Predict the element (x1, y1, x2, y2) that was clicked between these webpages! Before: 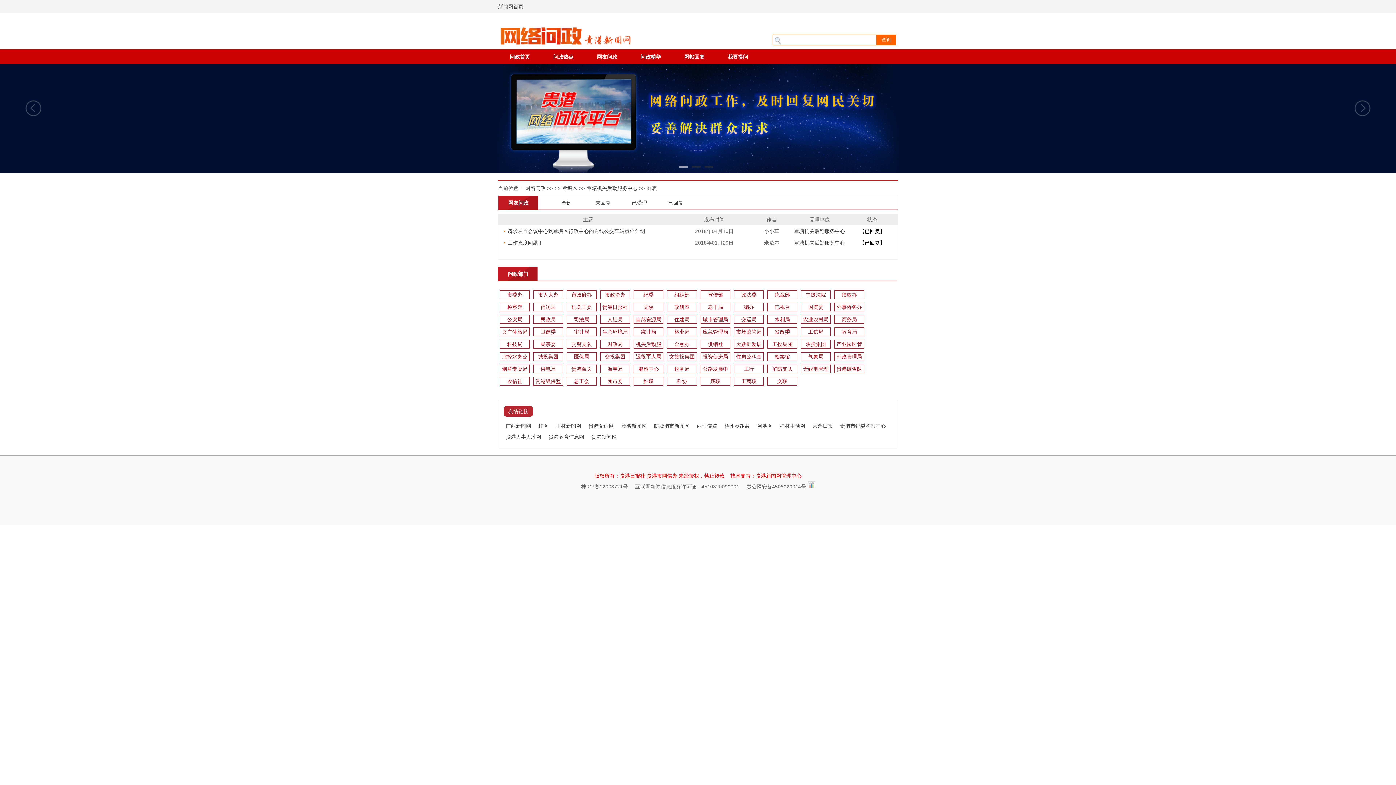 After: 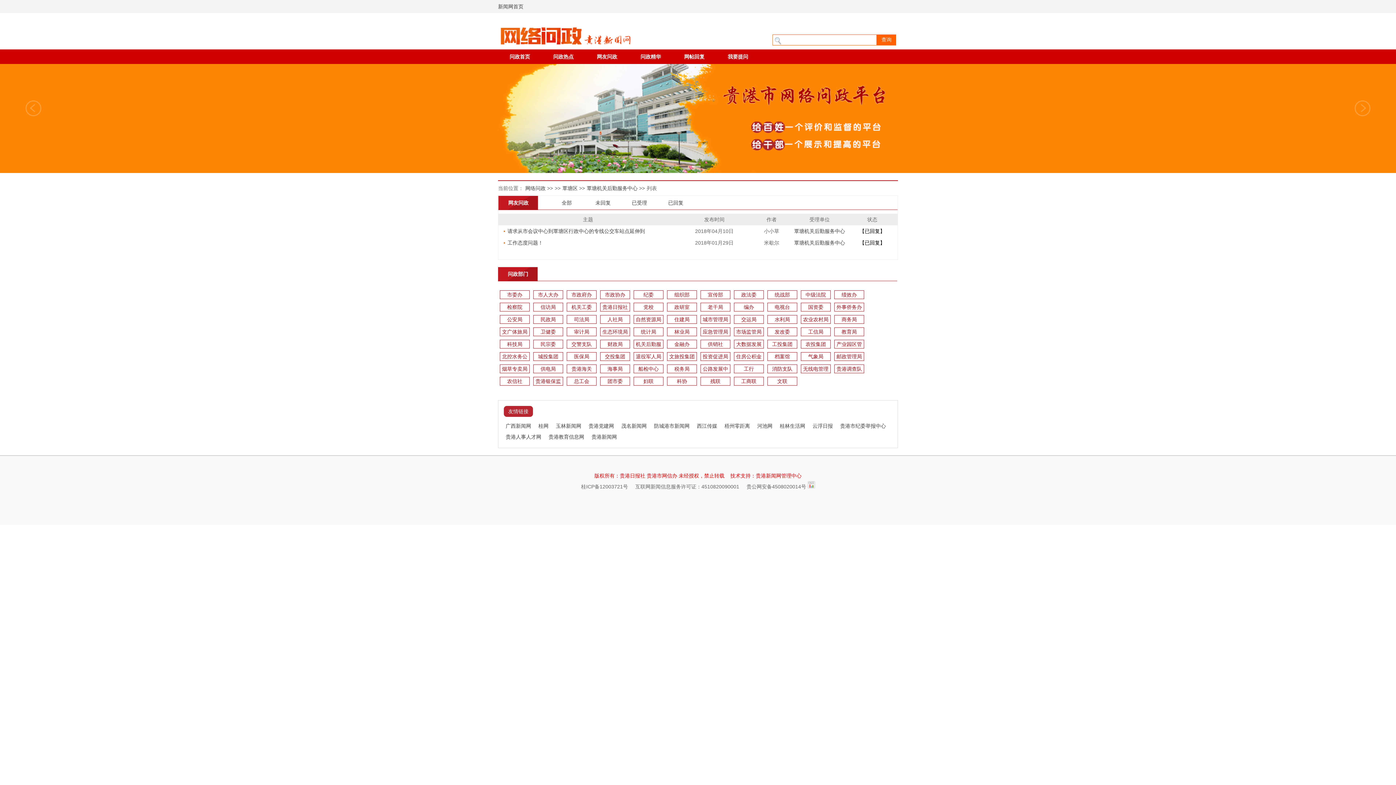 Action: bbox: (691, 165, 700, 167)